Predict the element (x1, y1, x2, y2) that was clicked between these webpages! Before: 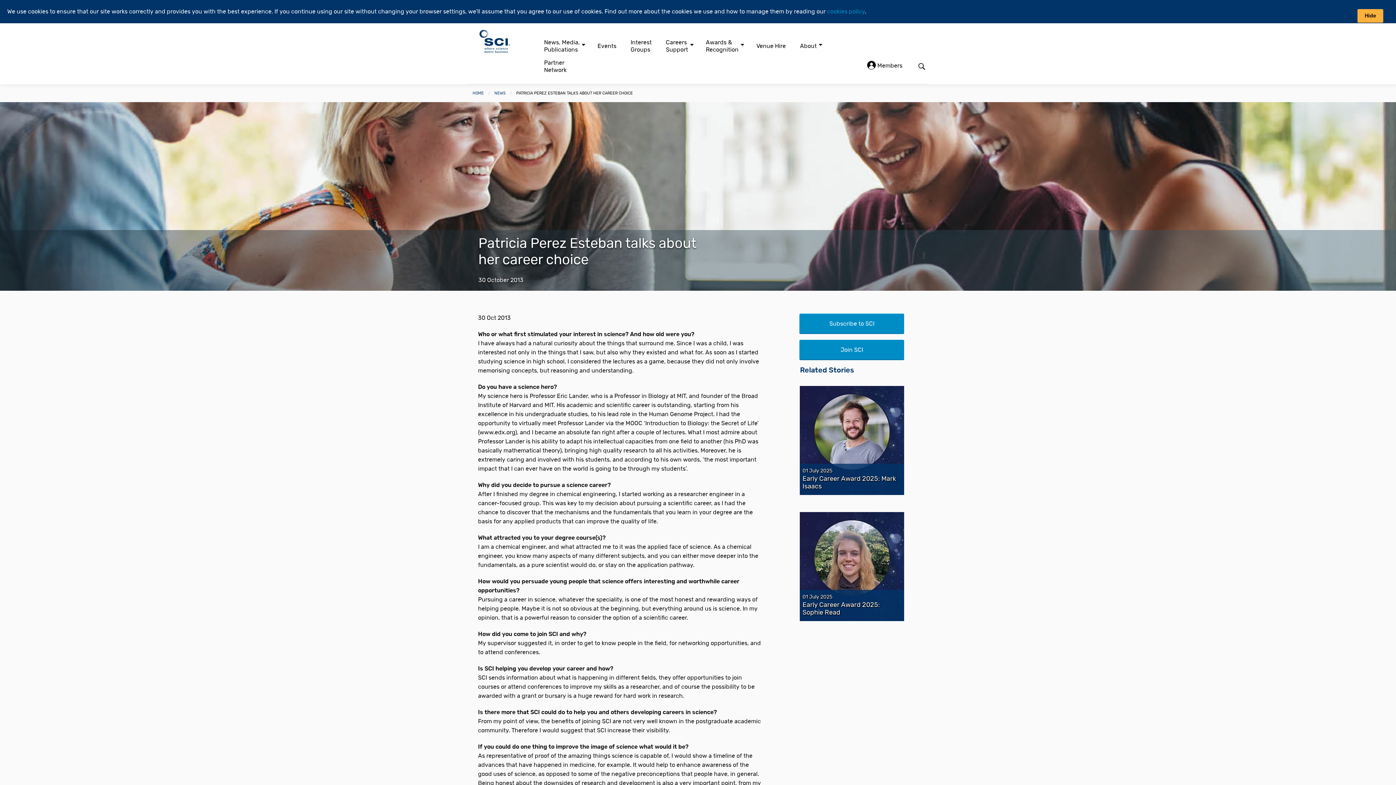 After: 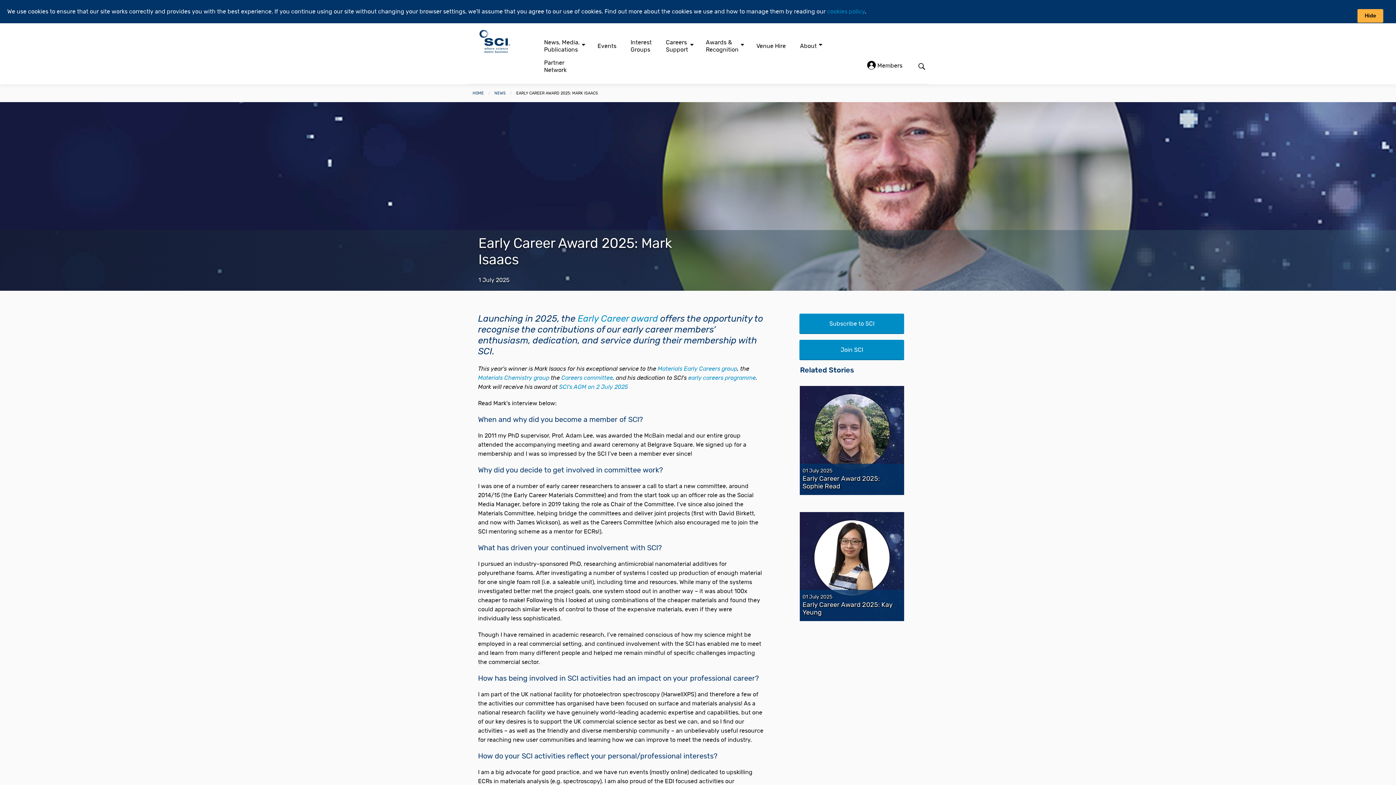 Action: bbox: (799, 386, 904, 495) label: 01 July 2025

Early Career Award 2025: Mark Isaacs